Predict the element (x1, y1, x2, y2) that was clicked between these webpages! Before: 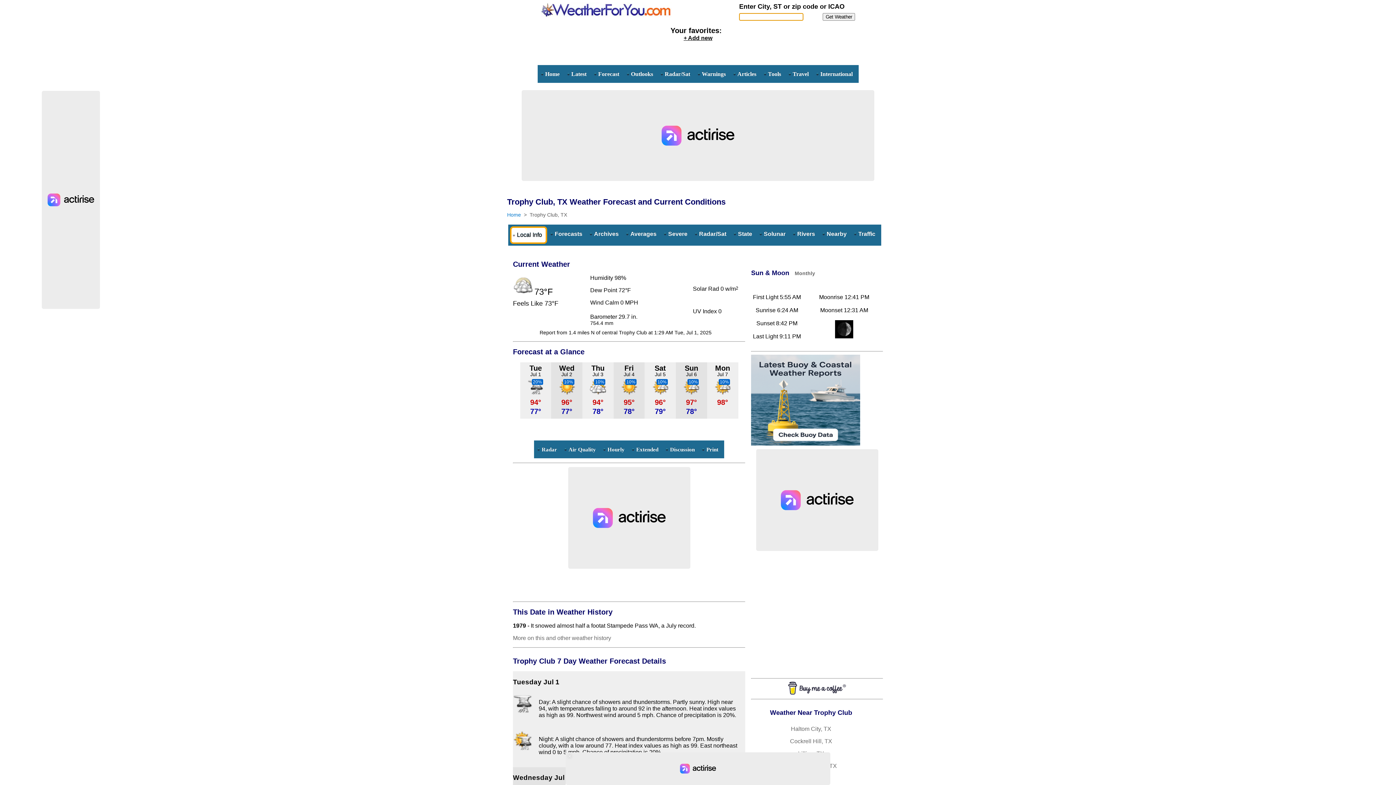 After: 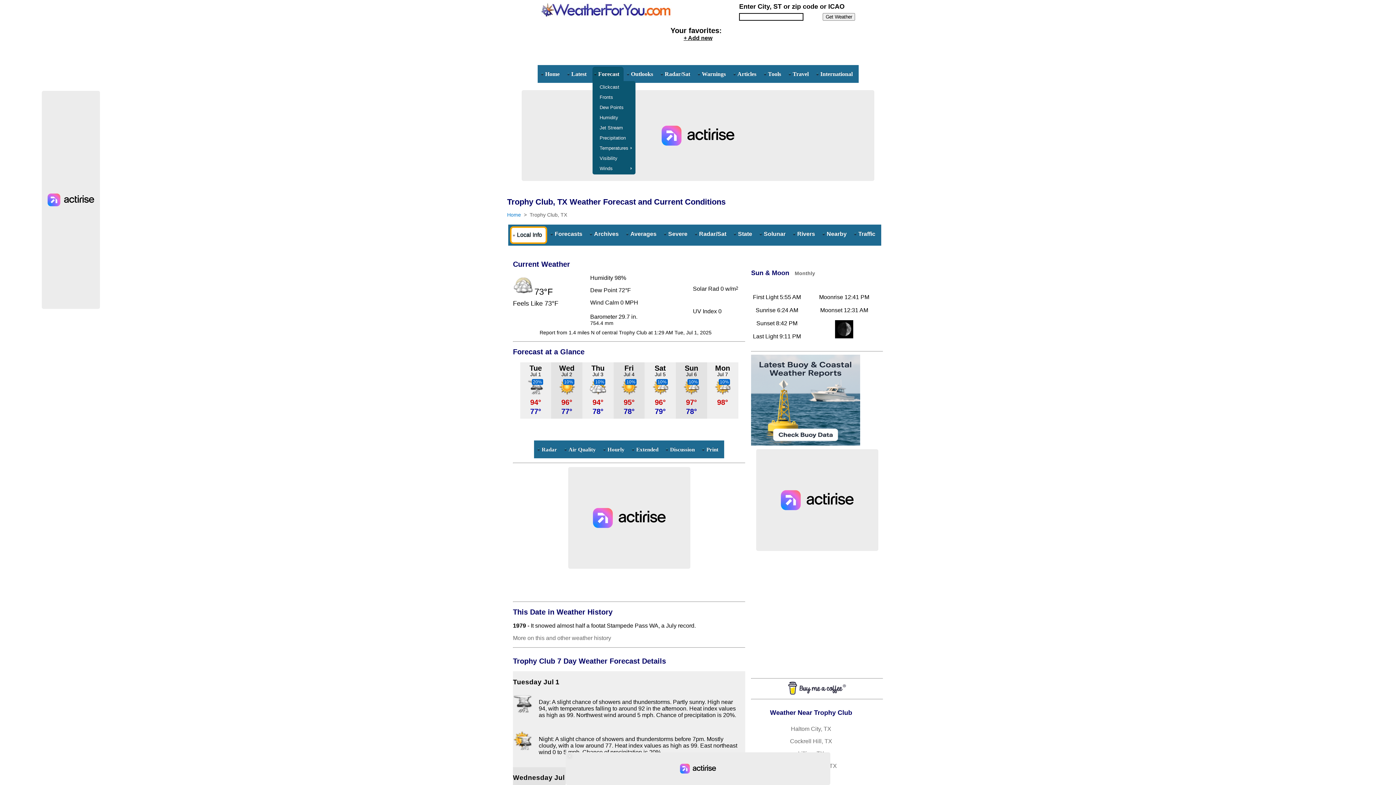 Action: label: Forecast bbox: (592, 66, 623, 81)